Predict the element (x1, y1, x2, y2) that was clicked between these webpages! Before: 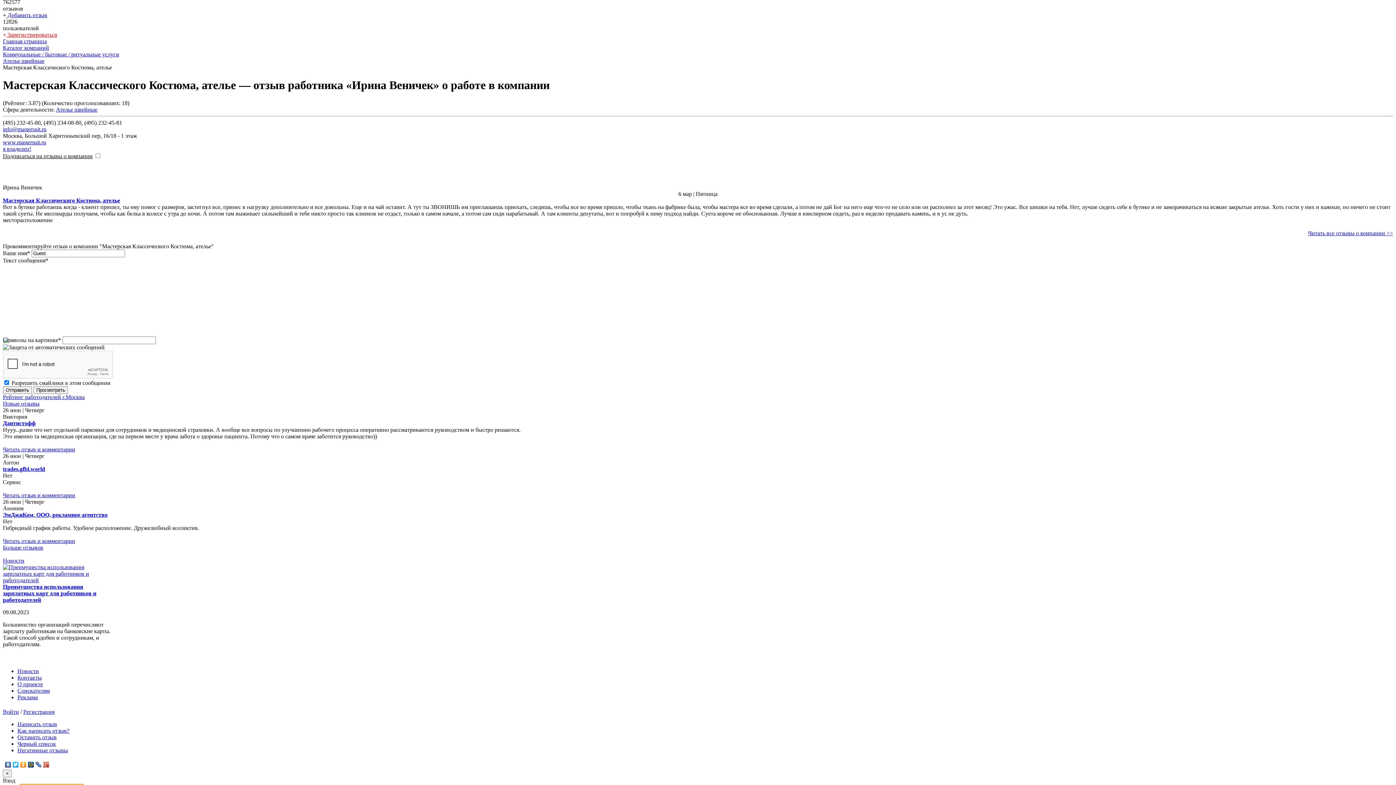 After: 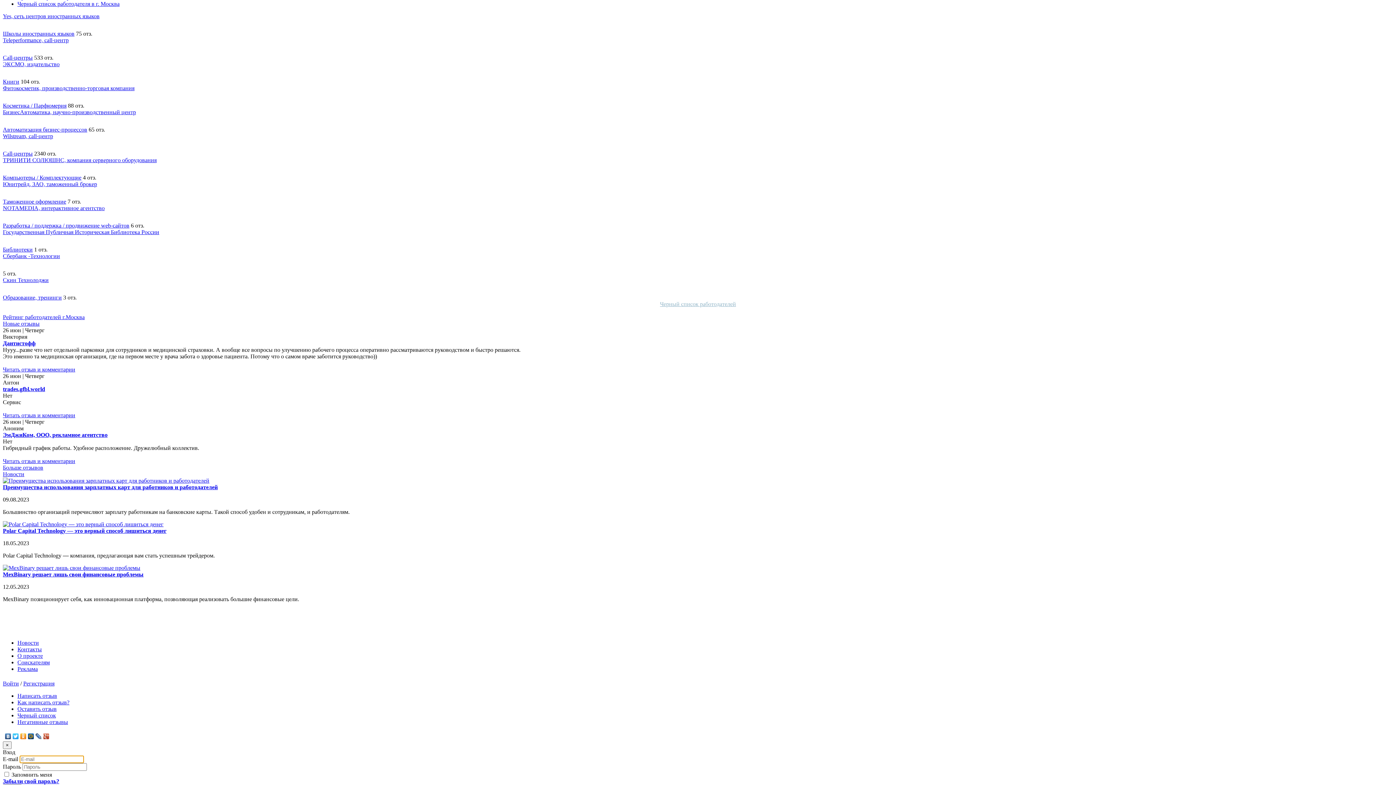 Action: bbox: (2, 38, 46, 44) label: Главная страница